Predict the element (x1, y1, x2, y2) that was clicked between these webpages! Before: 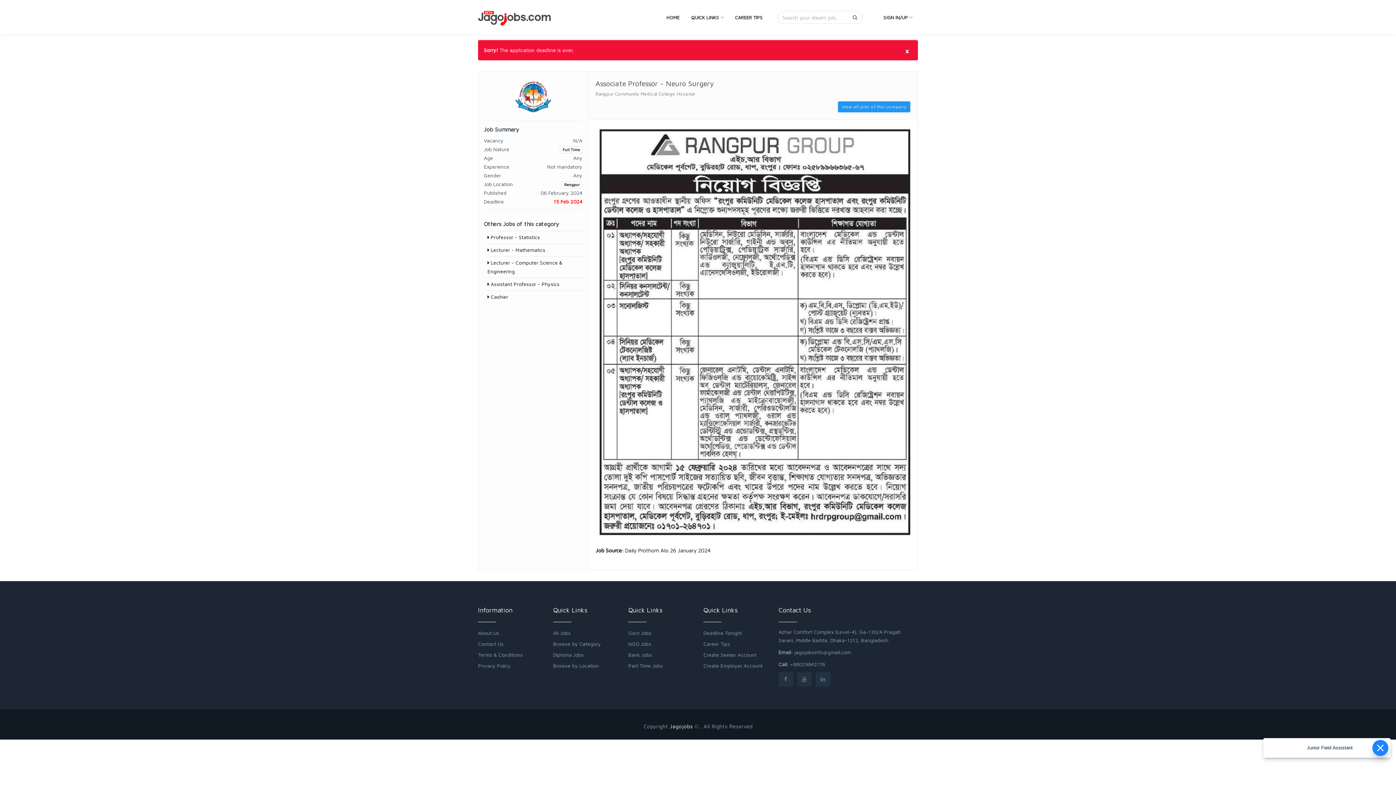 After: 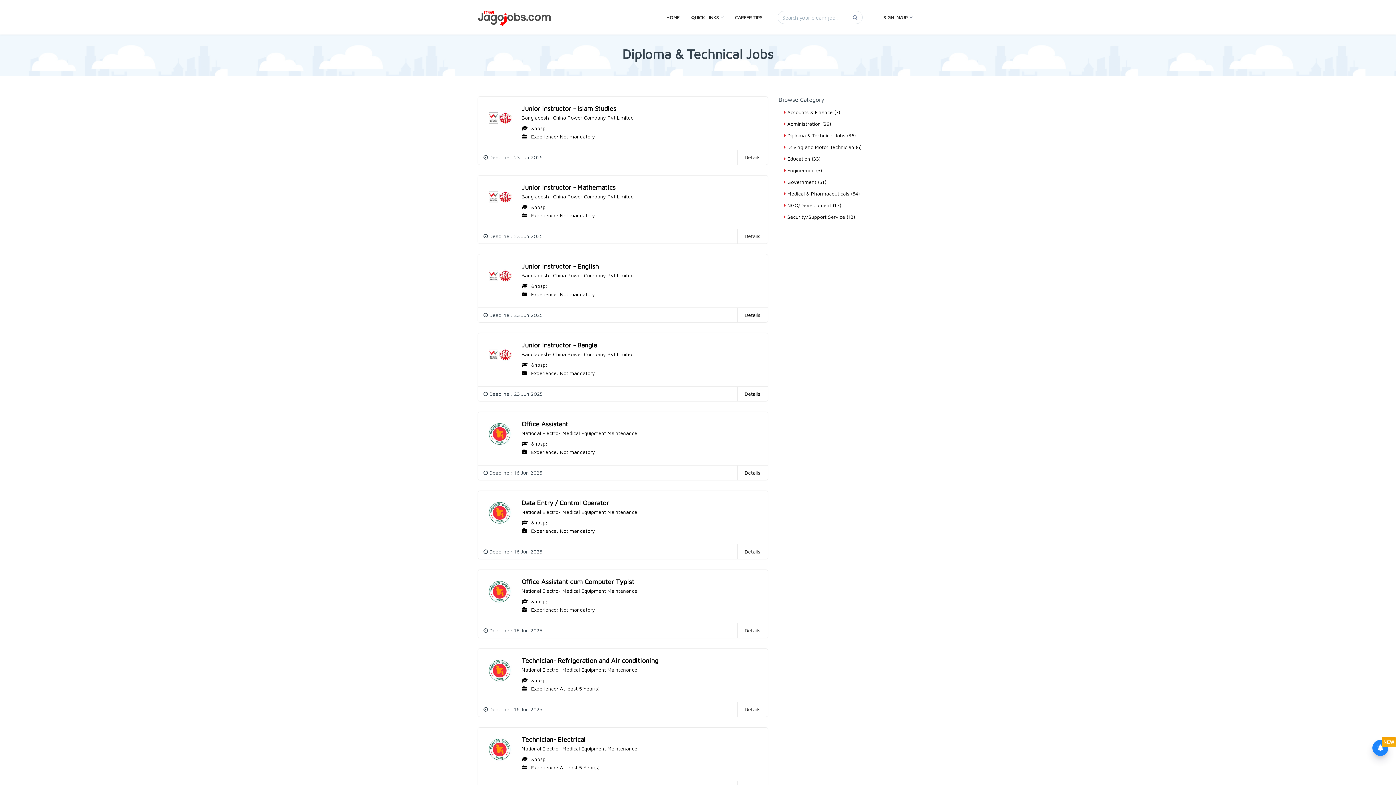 Action: label: Diploma Jobs bbox: (553, 396, 583, 402)